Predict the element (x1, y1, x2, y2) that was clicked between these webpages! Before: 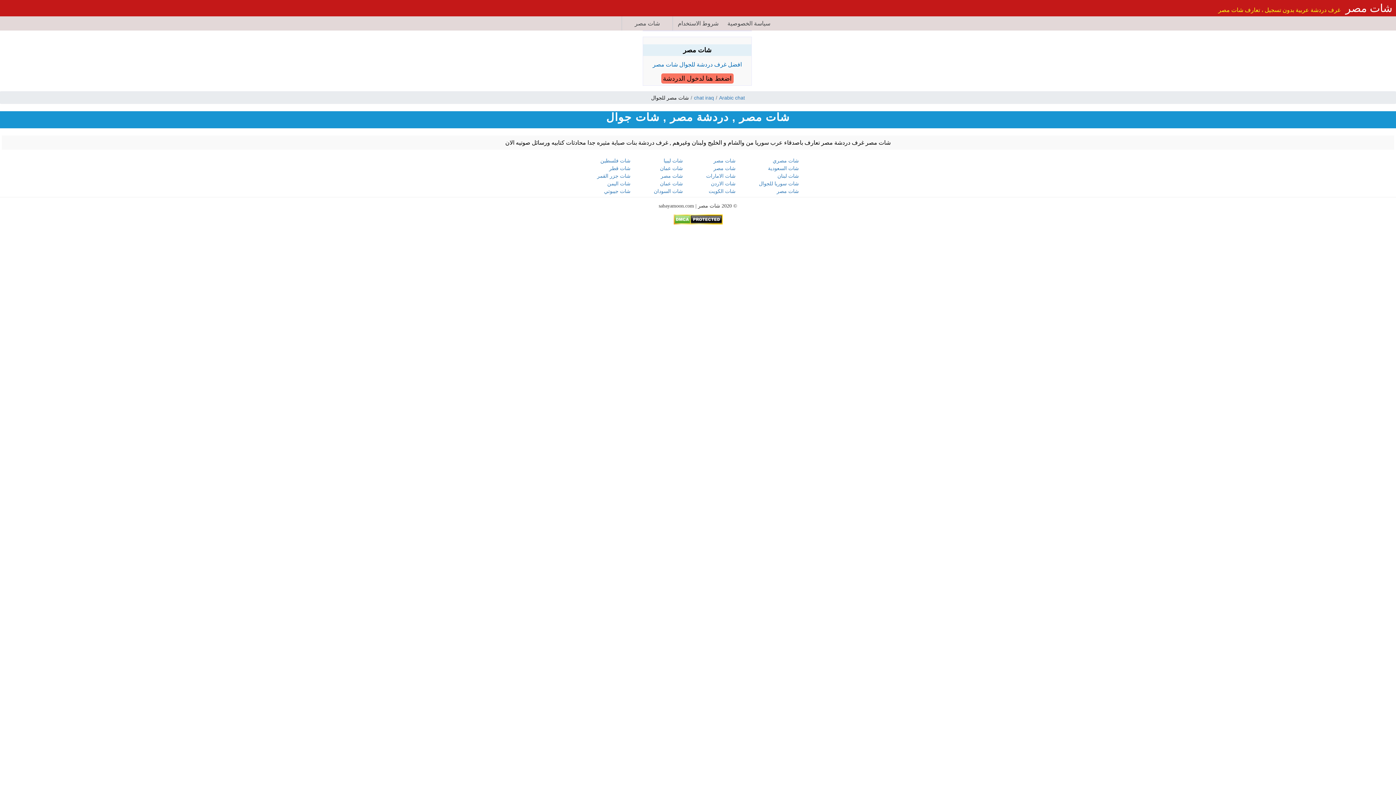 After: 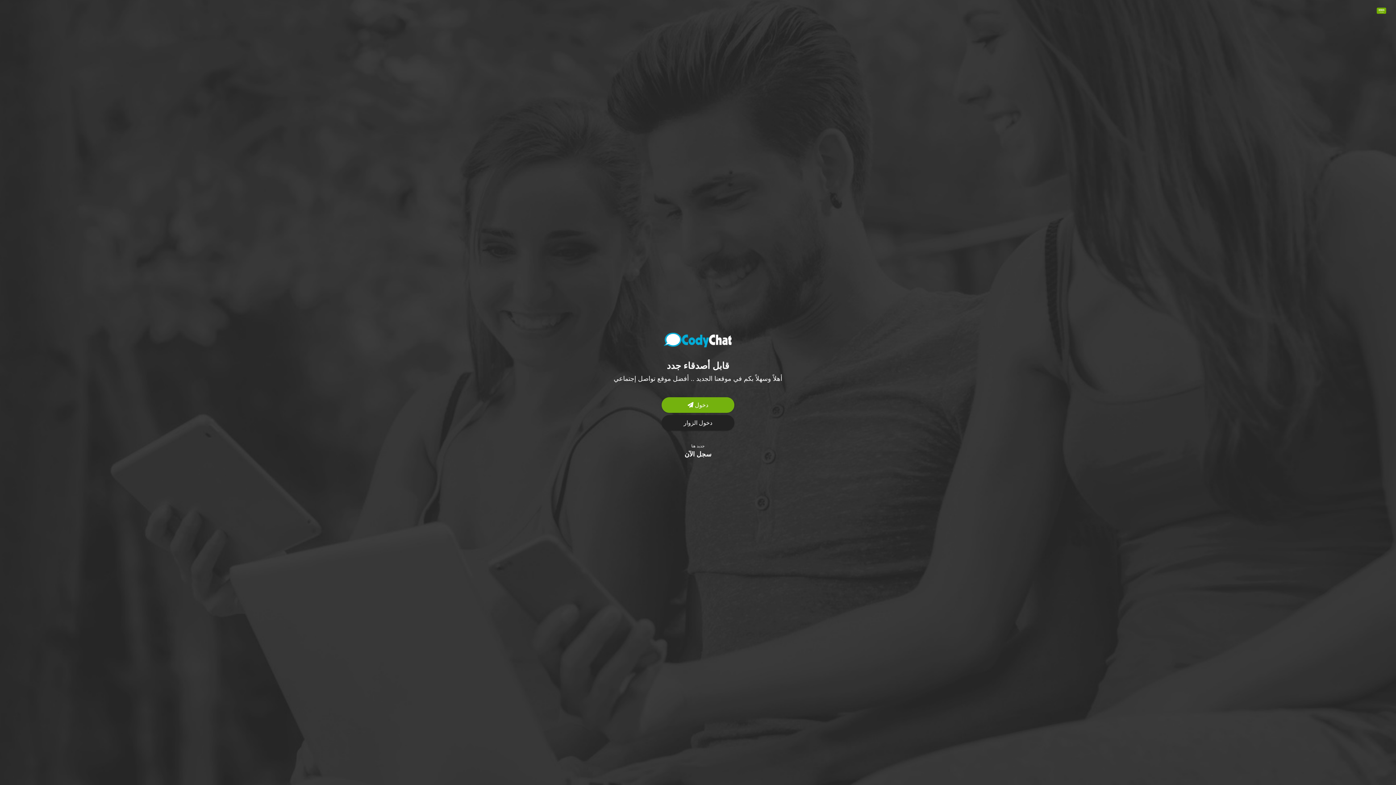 Action: label: شات مصري bbox: (759, 157, 799, 164)